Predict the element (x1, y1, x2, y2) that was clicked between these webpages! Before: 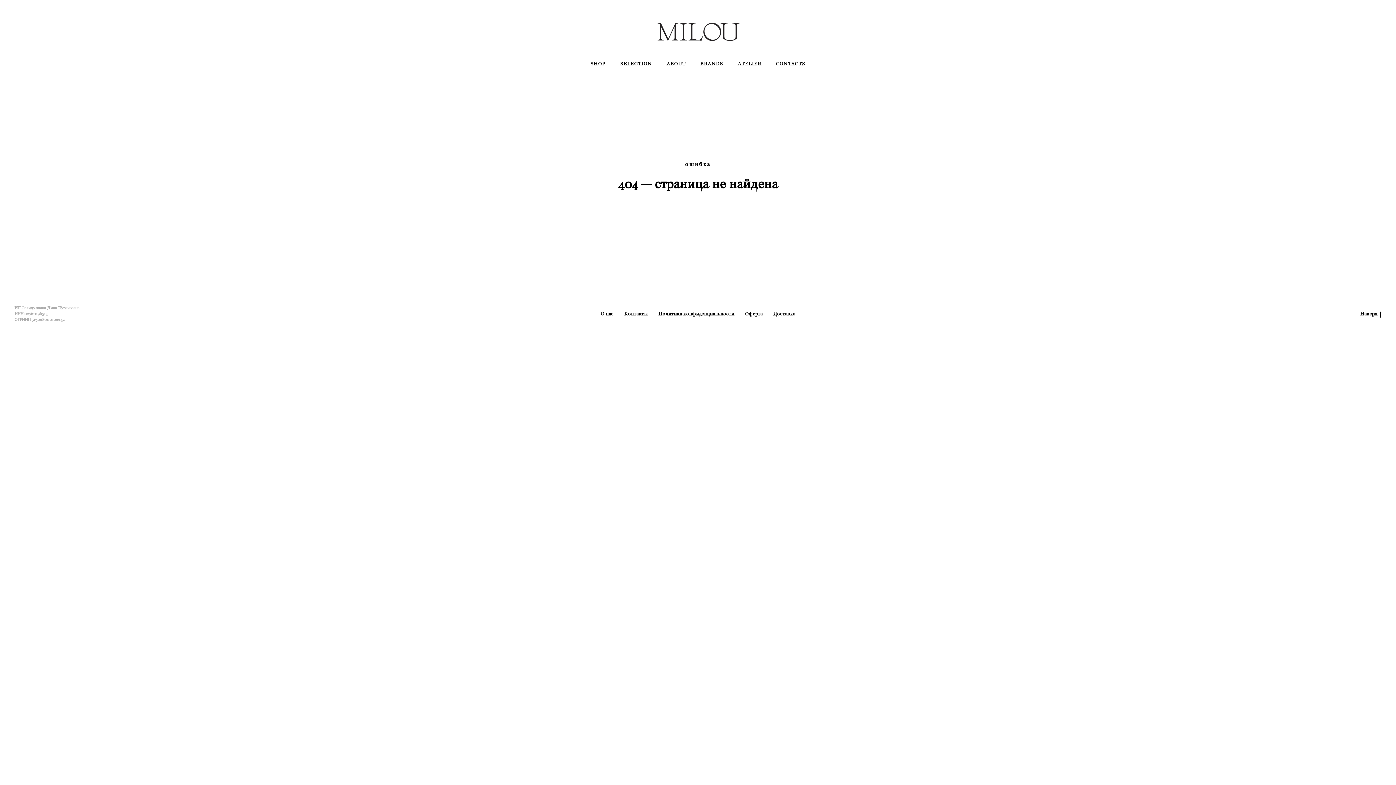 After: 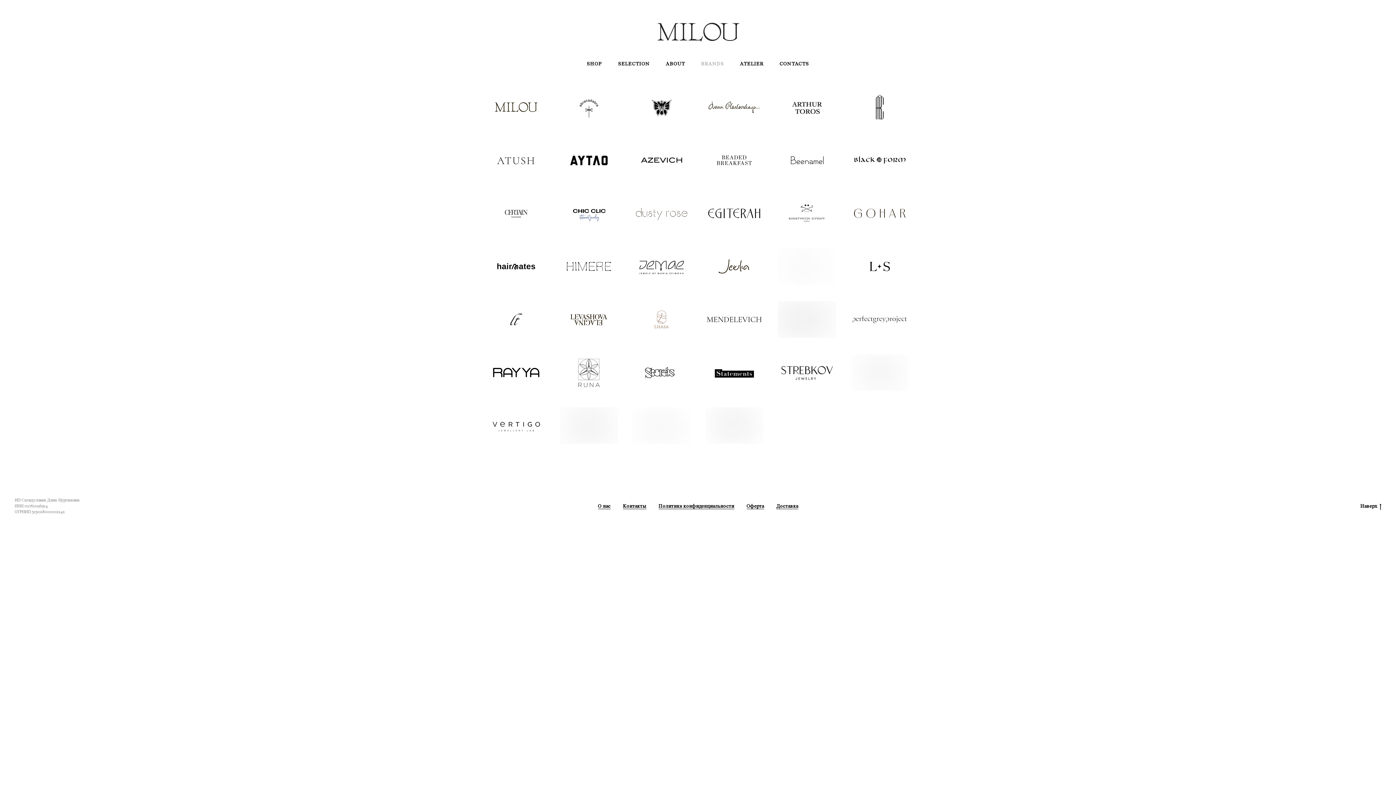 Action: label: BRANDS bbox: (700, 60, 723, 66)